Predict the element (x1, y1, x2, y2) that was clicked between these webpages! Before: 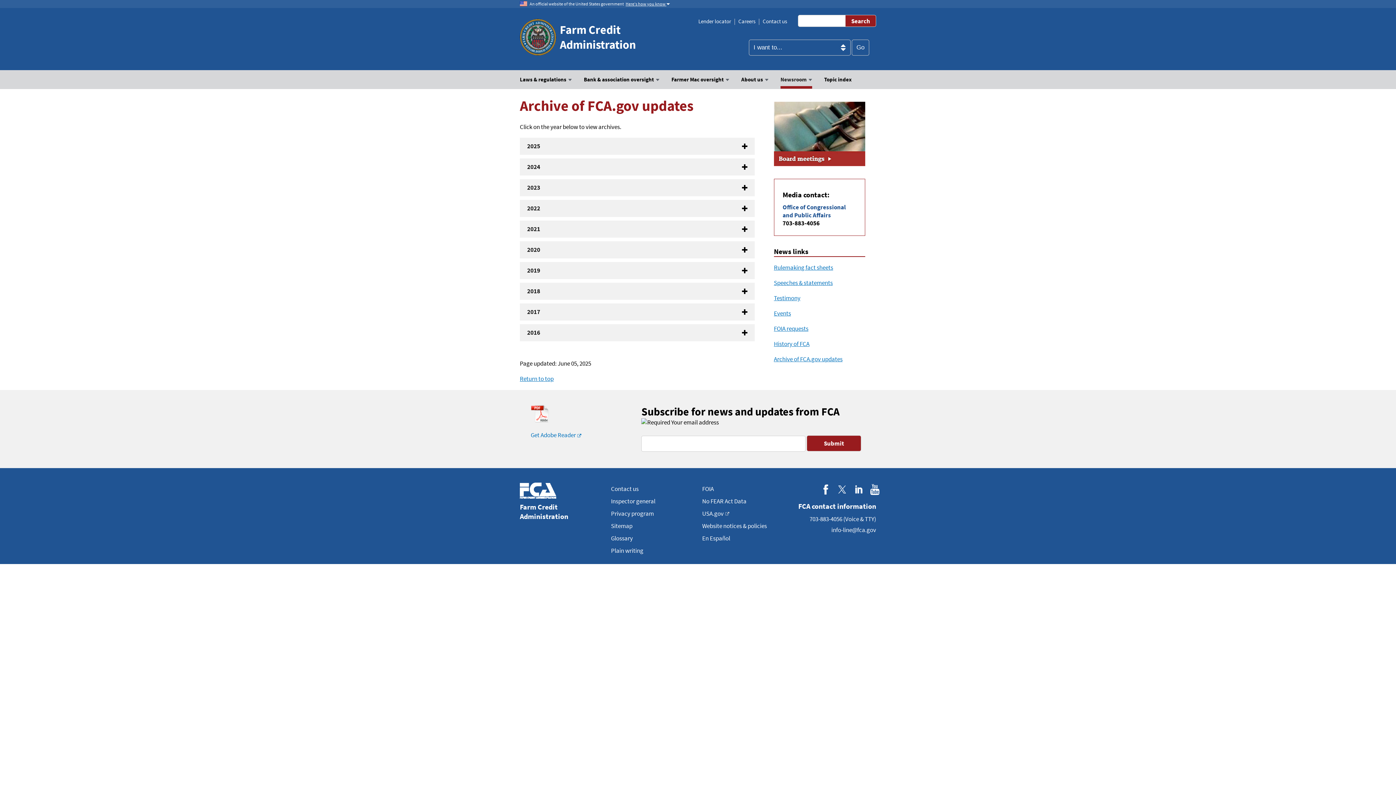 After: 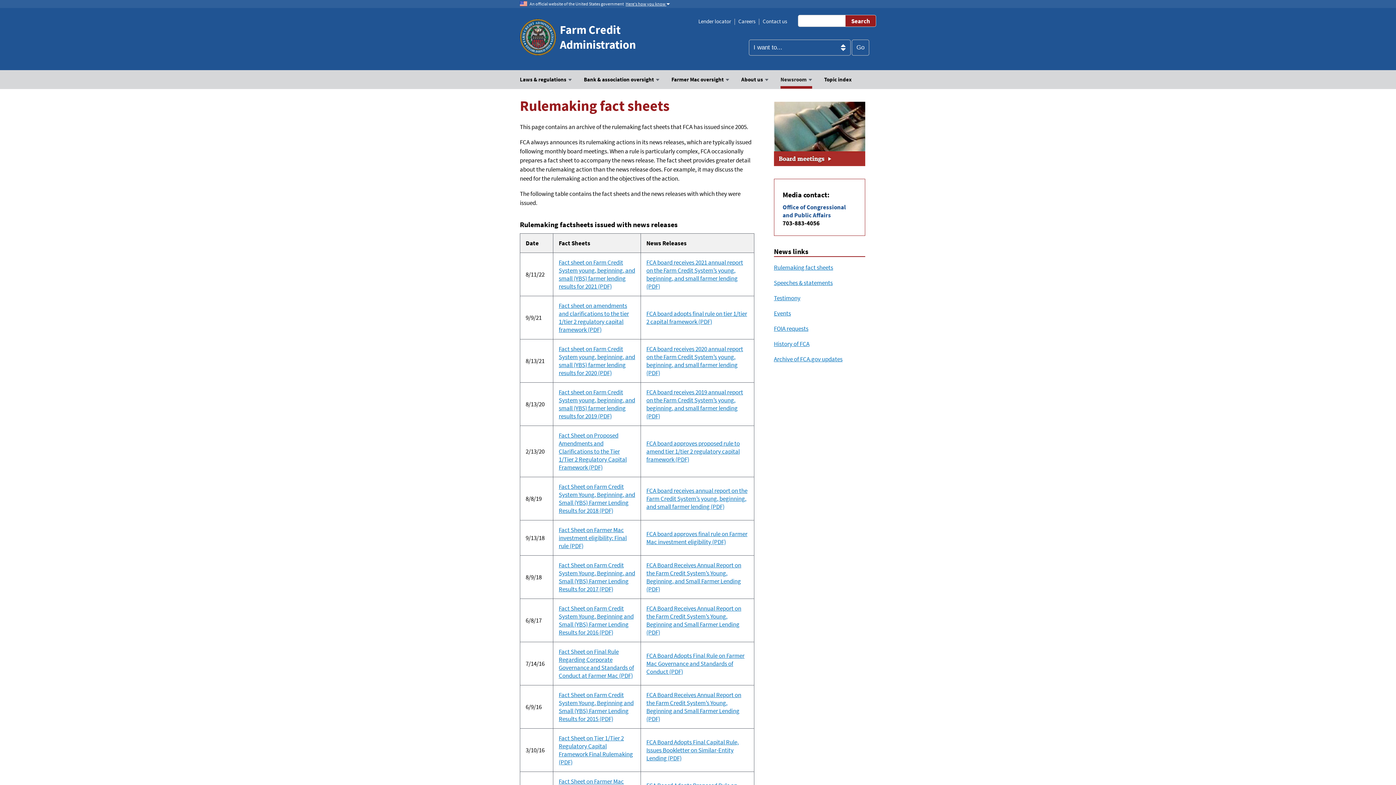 Action: label: Rulemaking fact sheets bbox: (774, 263, 833, 271)